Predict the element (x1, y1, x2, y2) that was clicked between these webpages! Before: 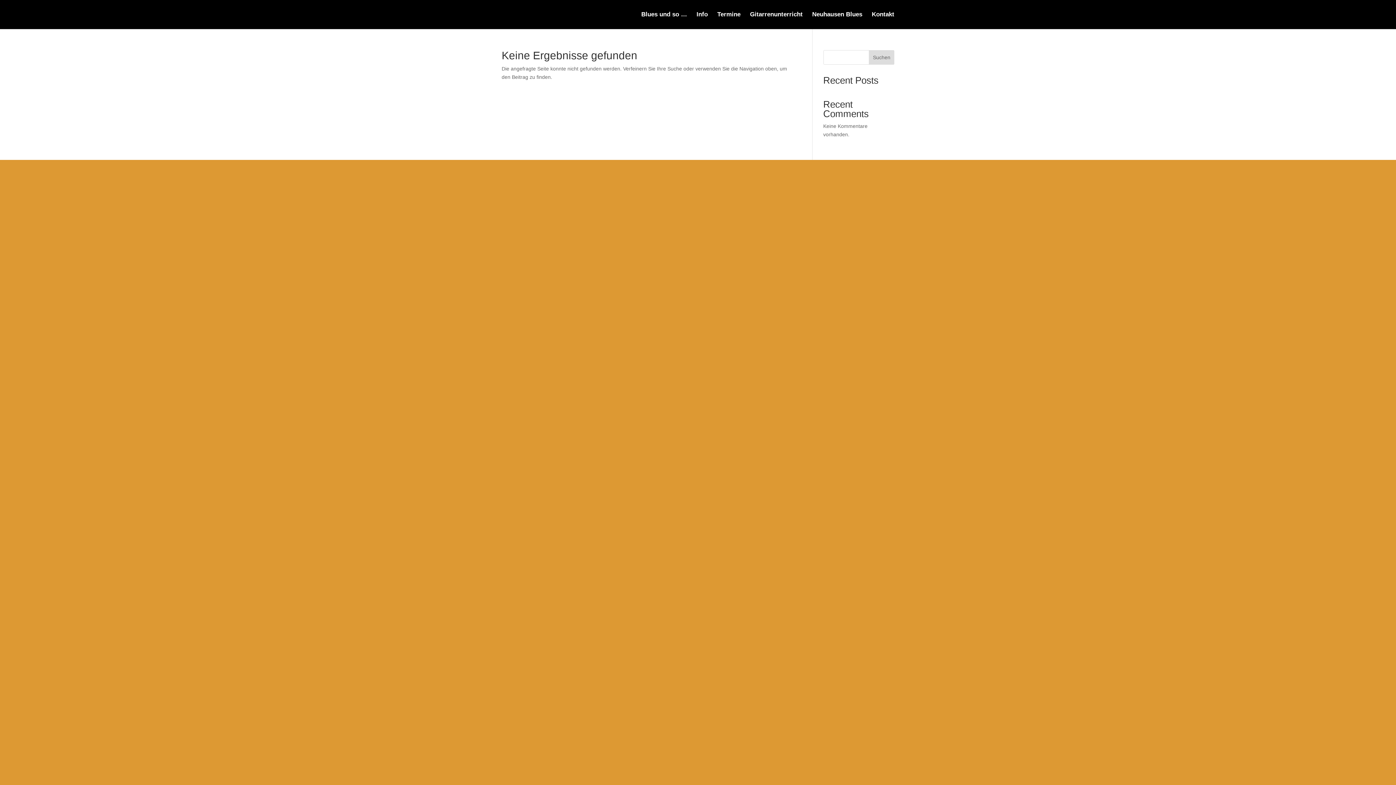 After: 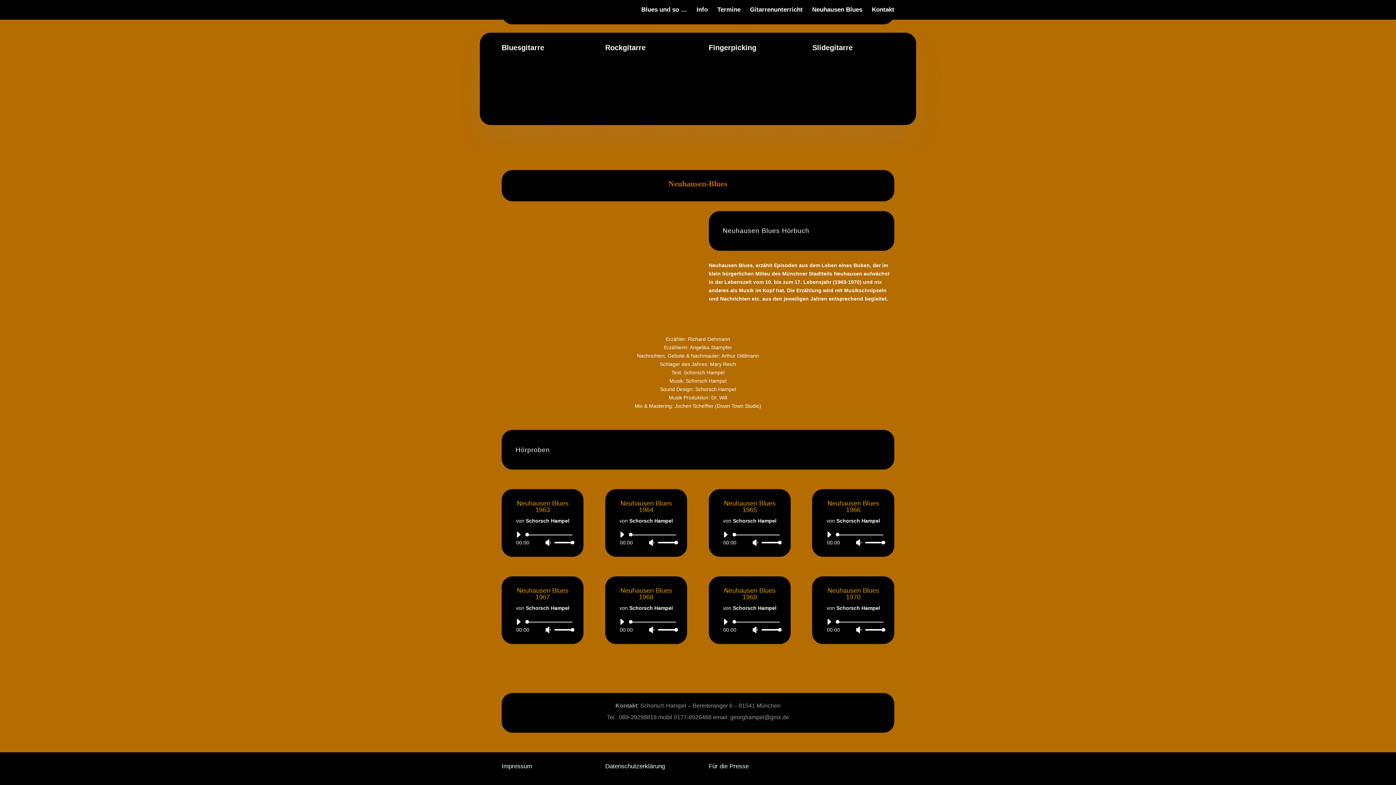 Action: label: Kontakt bbox: (872, 12, 894, 29)